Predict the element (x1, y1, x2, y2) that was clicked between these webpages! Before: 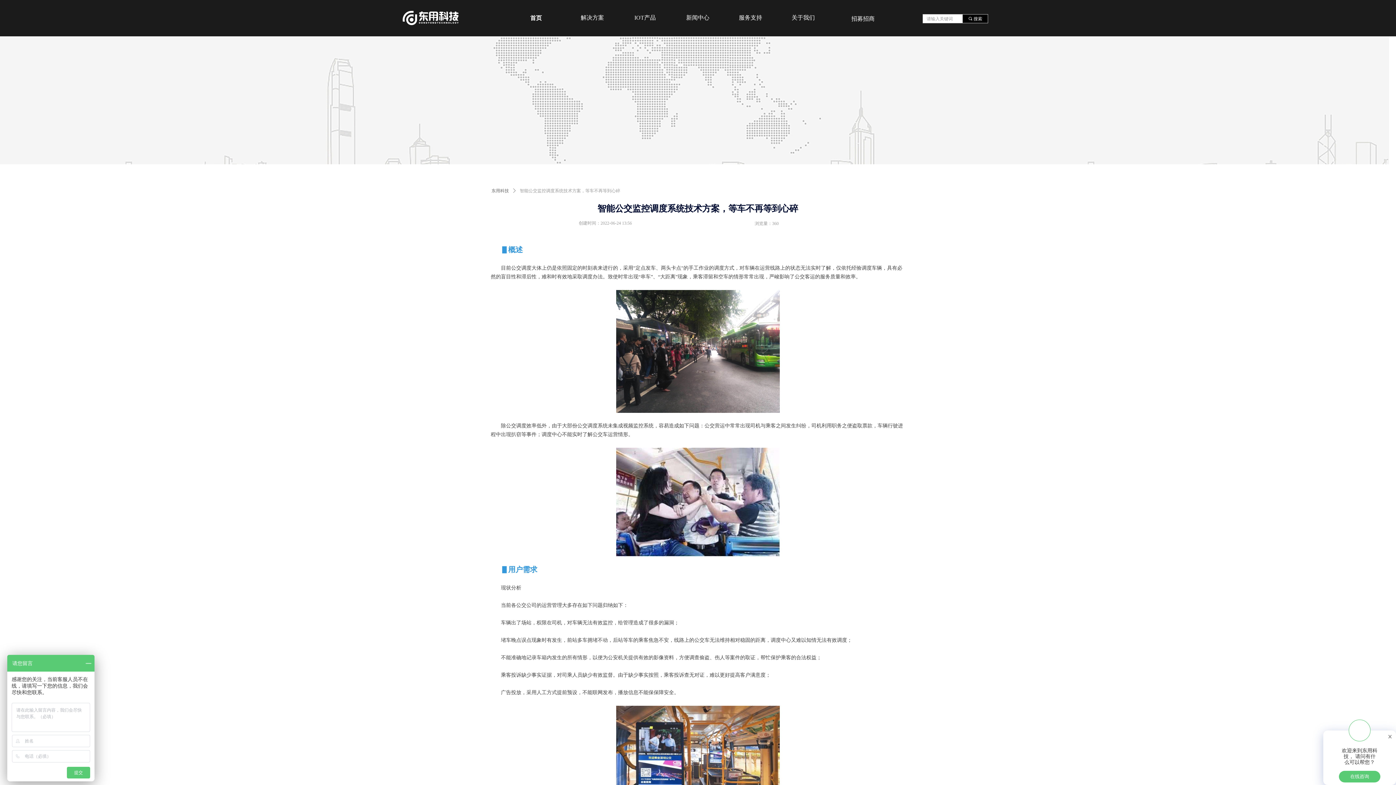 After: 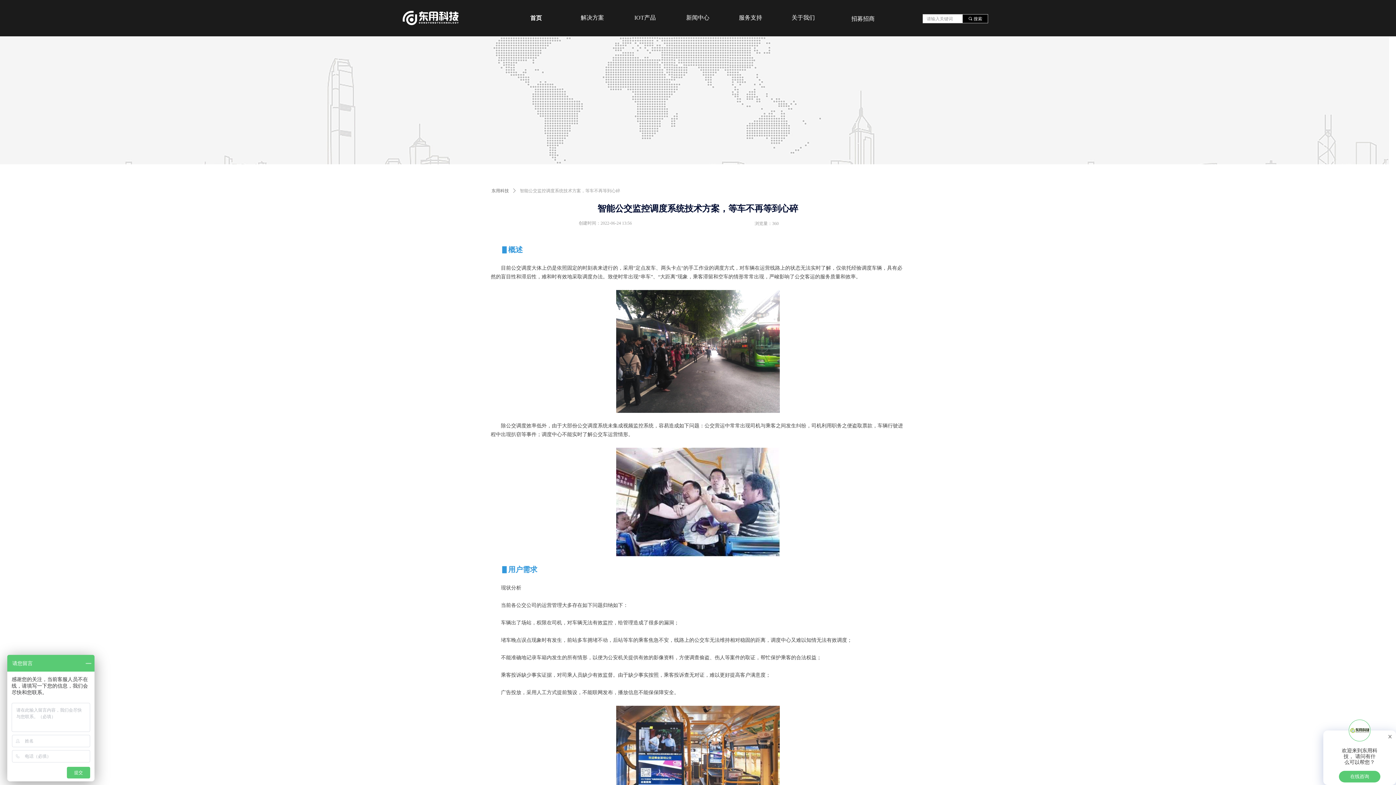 Action: bbox: (389, -1, 472, 37)